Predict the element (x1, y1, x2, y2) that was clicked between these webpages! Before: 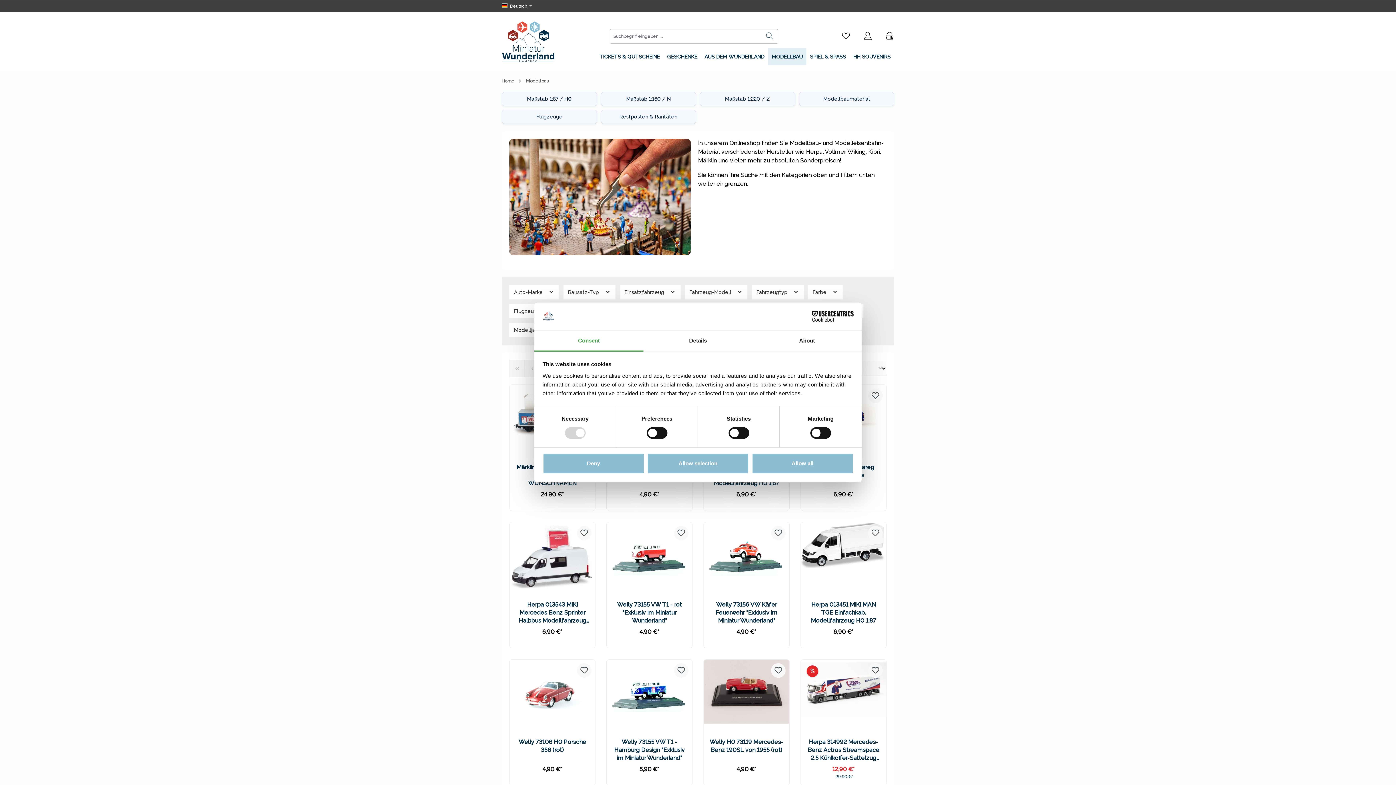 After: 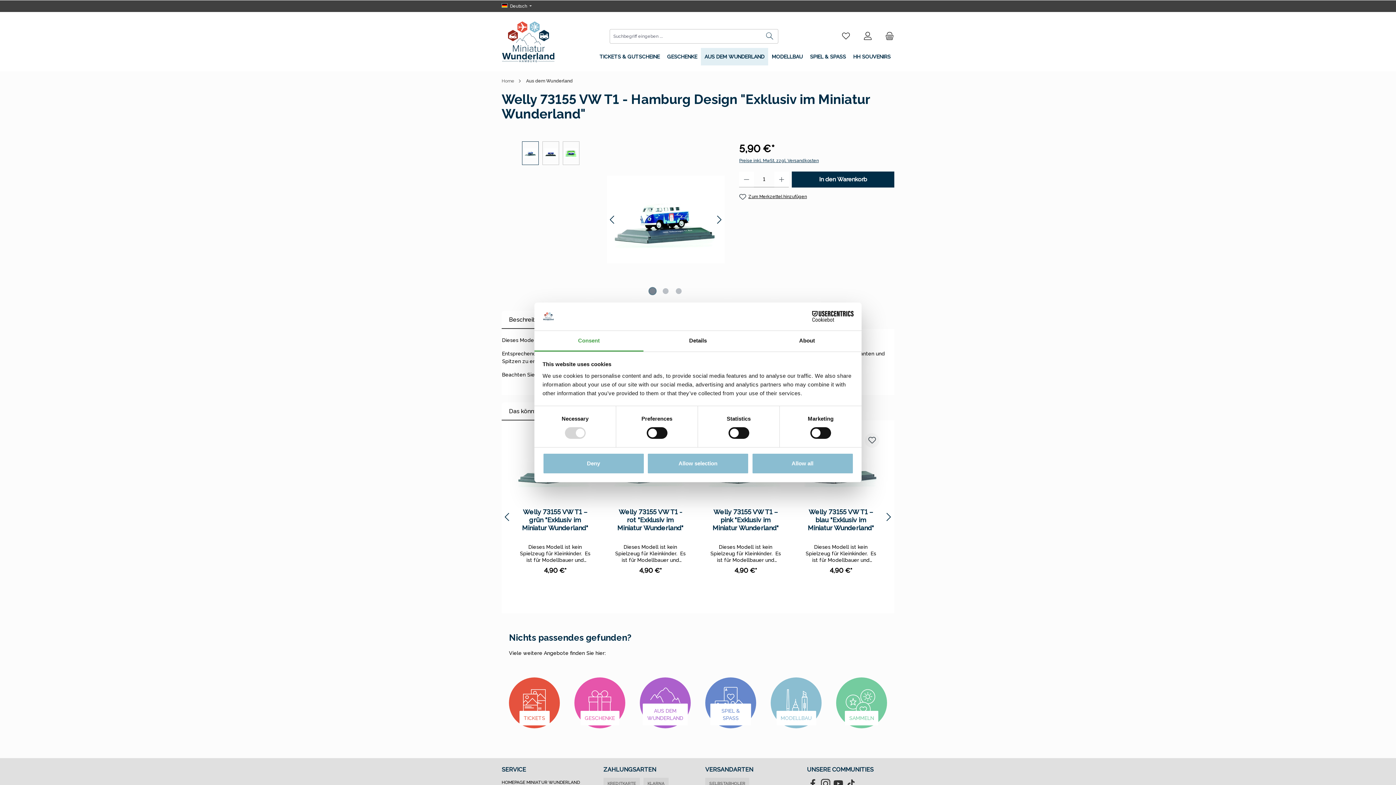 Action: bbox: (612, 738, 686, 762) label: Welly 73155 VW T1 - Hamburg Design "Exklusiv im Miniatur Wunderland"